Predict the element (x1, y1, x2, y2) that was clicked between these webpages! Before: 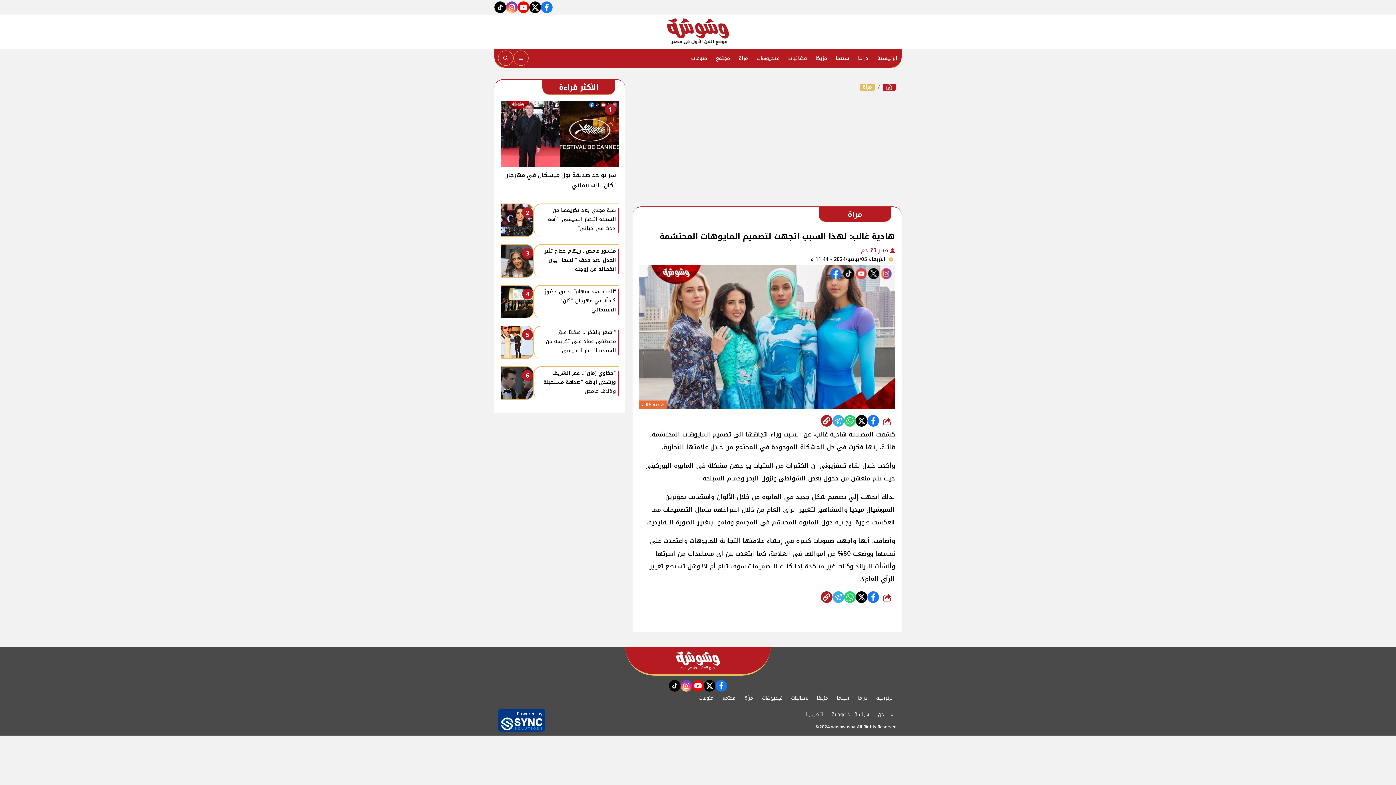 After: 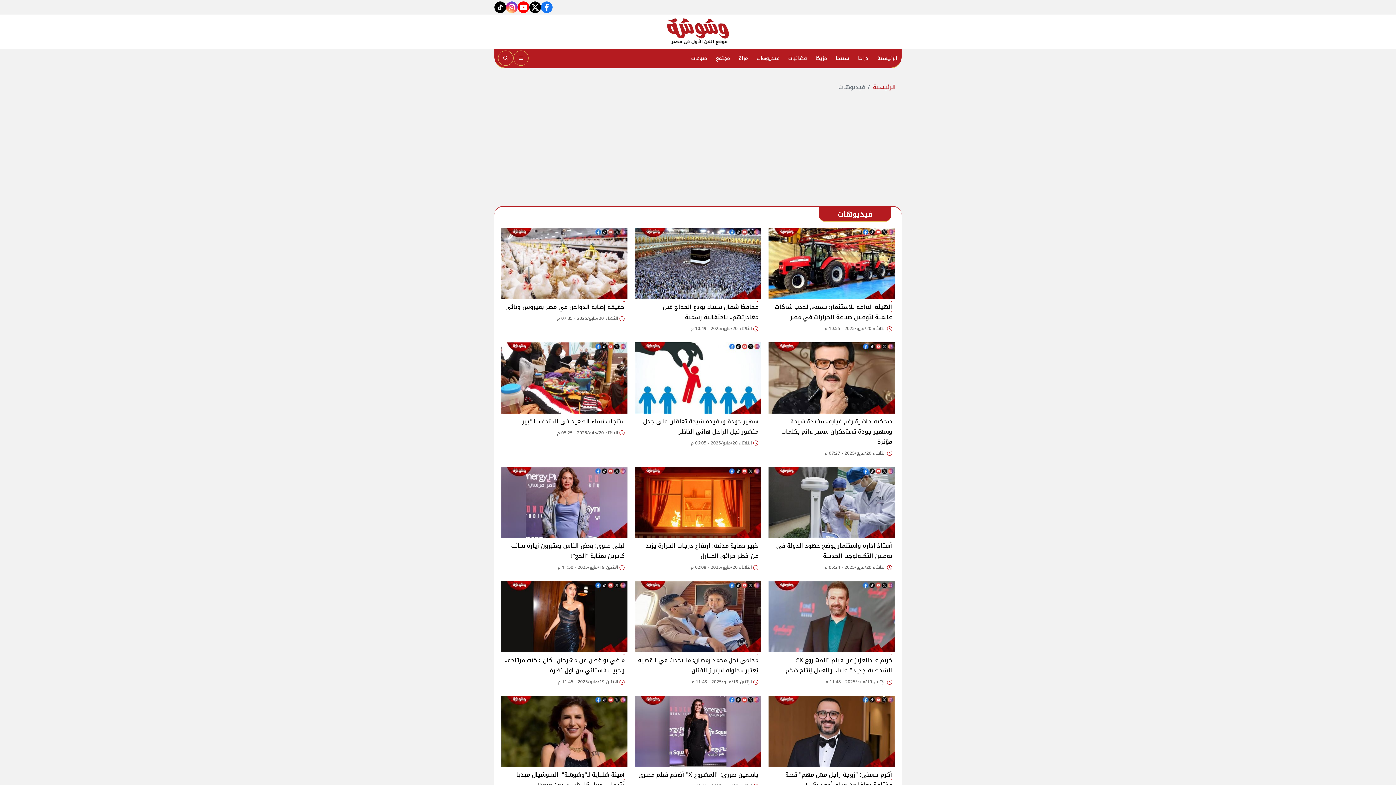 Action: bbox: (752, 49, 784, 67) label: فيديوهات